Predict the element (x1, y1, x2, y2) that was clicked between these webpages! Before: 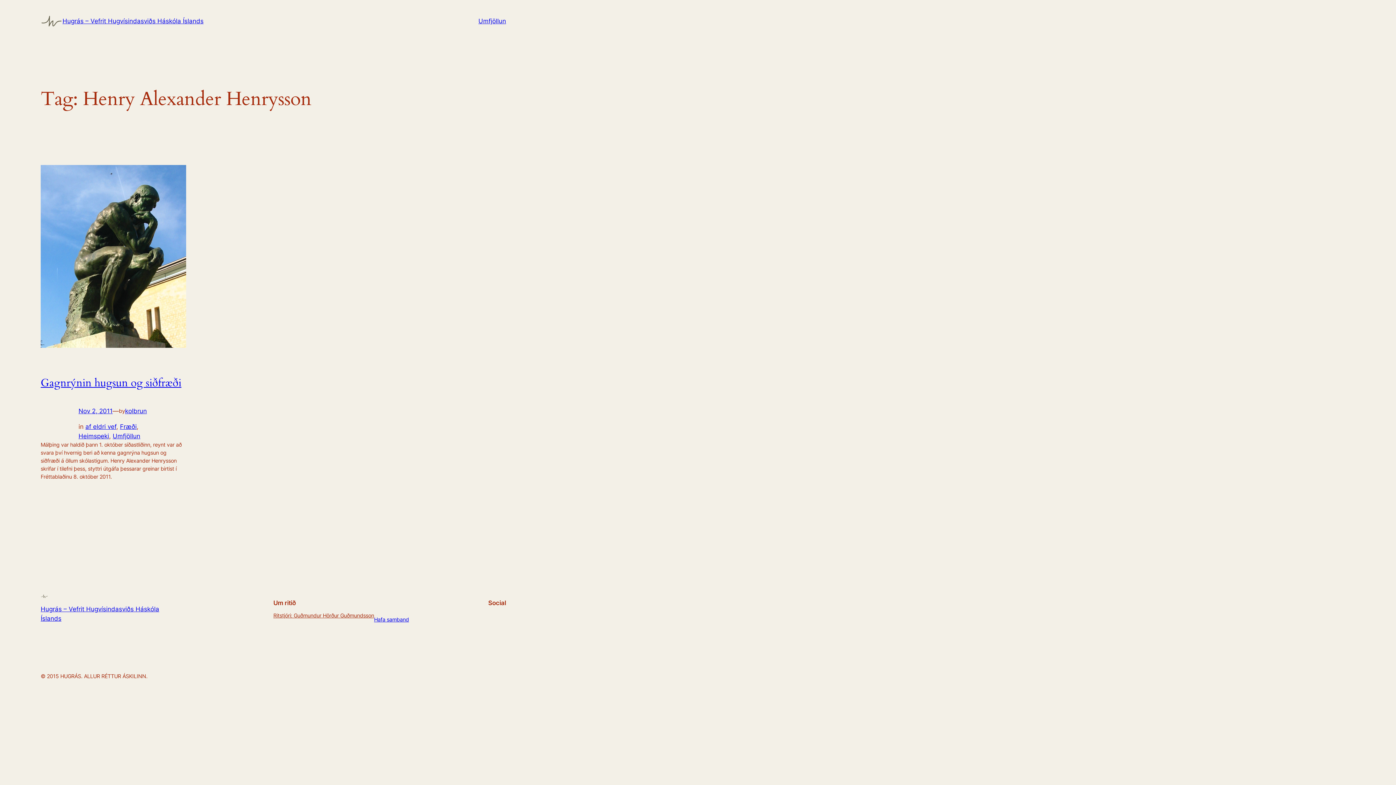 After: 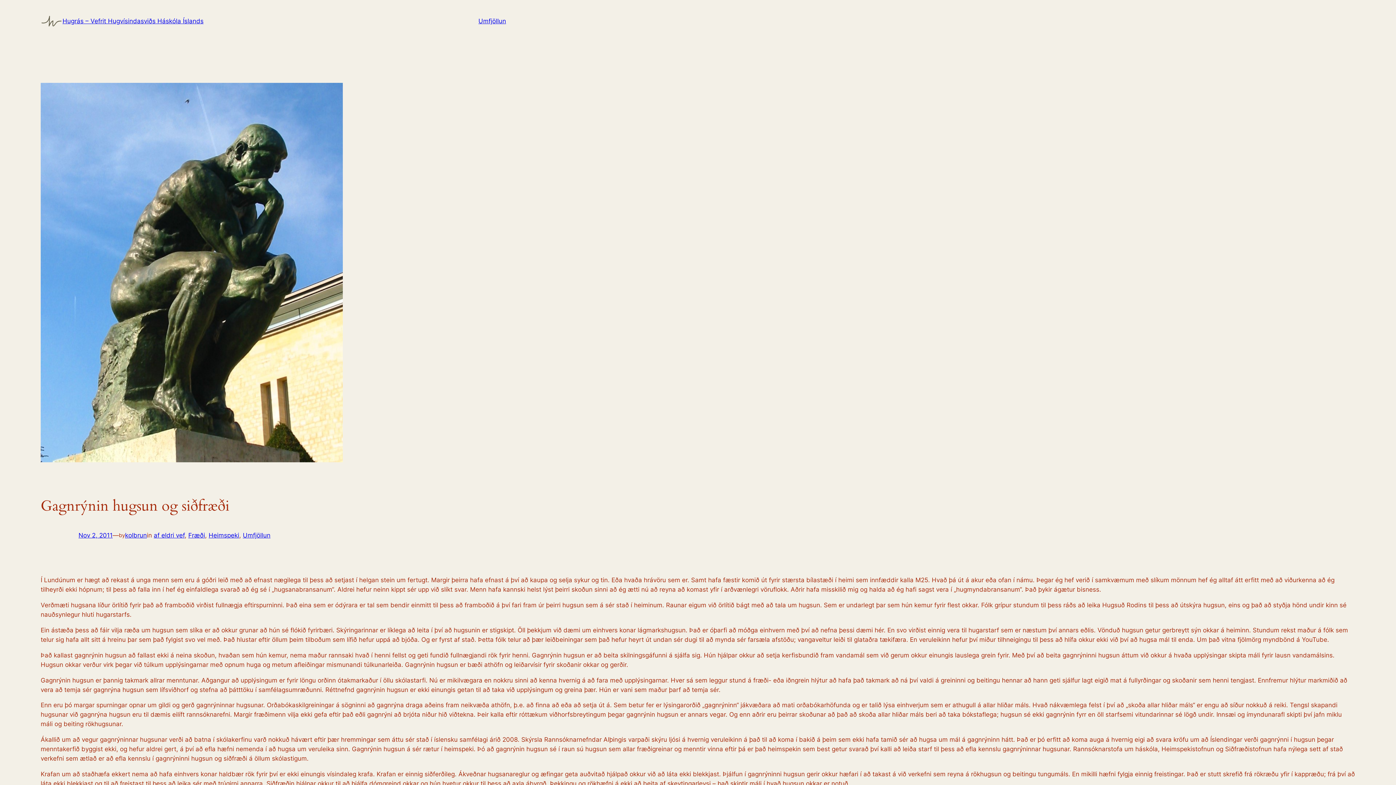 Action: label: Gagnrýnin hugsun og siðfræði bbox: (40, 375, 181, 390)